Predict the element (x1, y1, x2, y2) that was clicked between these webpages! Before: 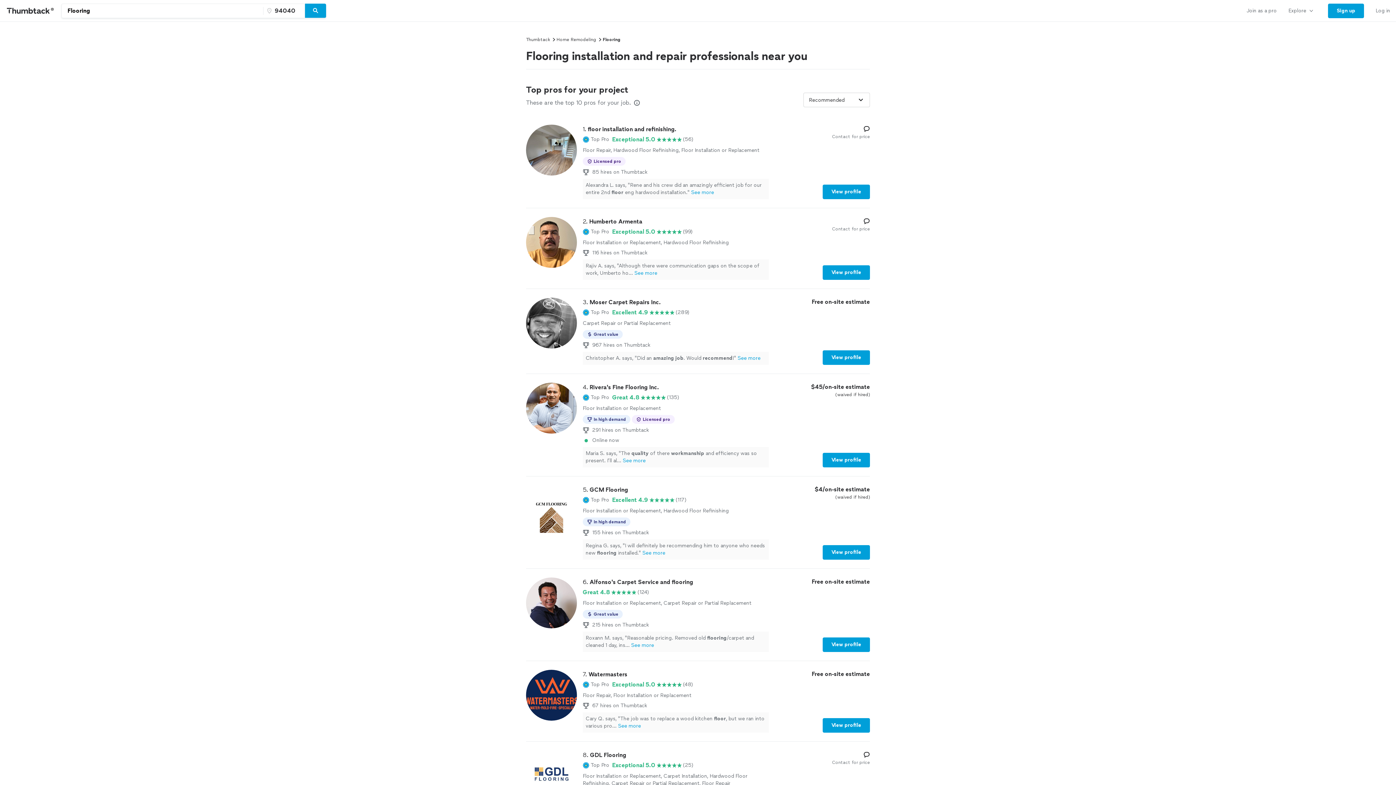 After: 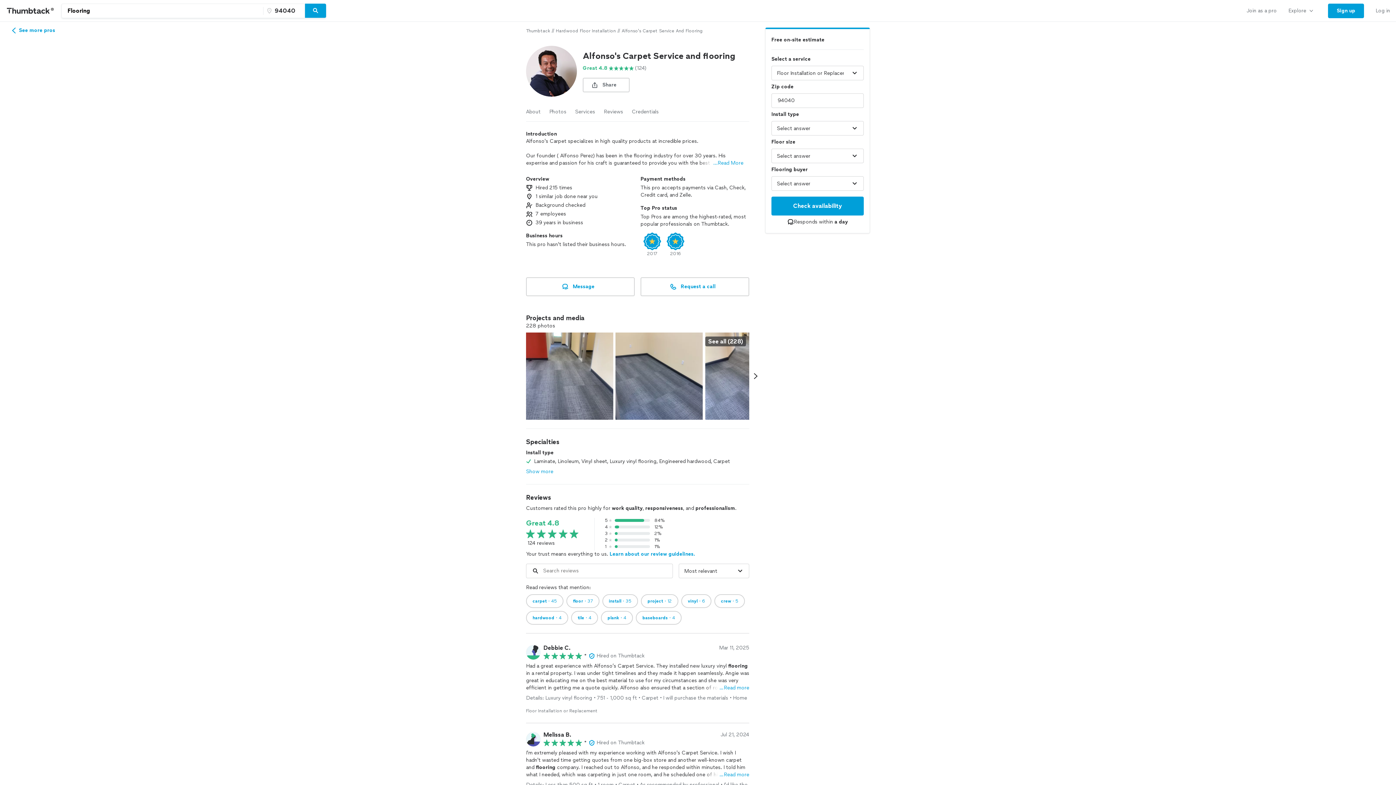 Action: label: 6. Alfonso's Carpet Service and flooring

Great 4.8

(124)

Floor Installation or Replacement, Carpet Repair or Partial Replacement

Great value
215 hires on Thumbtack
Roxann M. says, "Reasonable pricing. Removed old flooring/carpet and cleaned 1 day, ins...See more

Free on-site estimate

View profile bbox: (526, 577, 870, 652)